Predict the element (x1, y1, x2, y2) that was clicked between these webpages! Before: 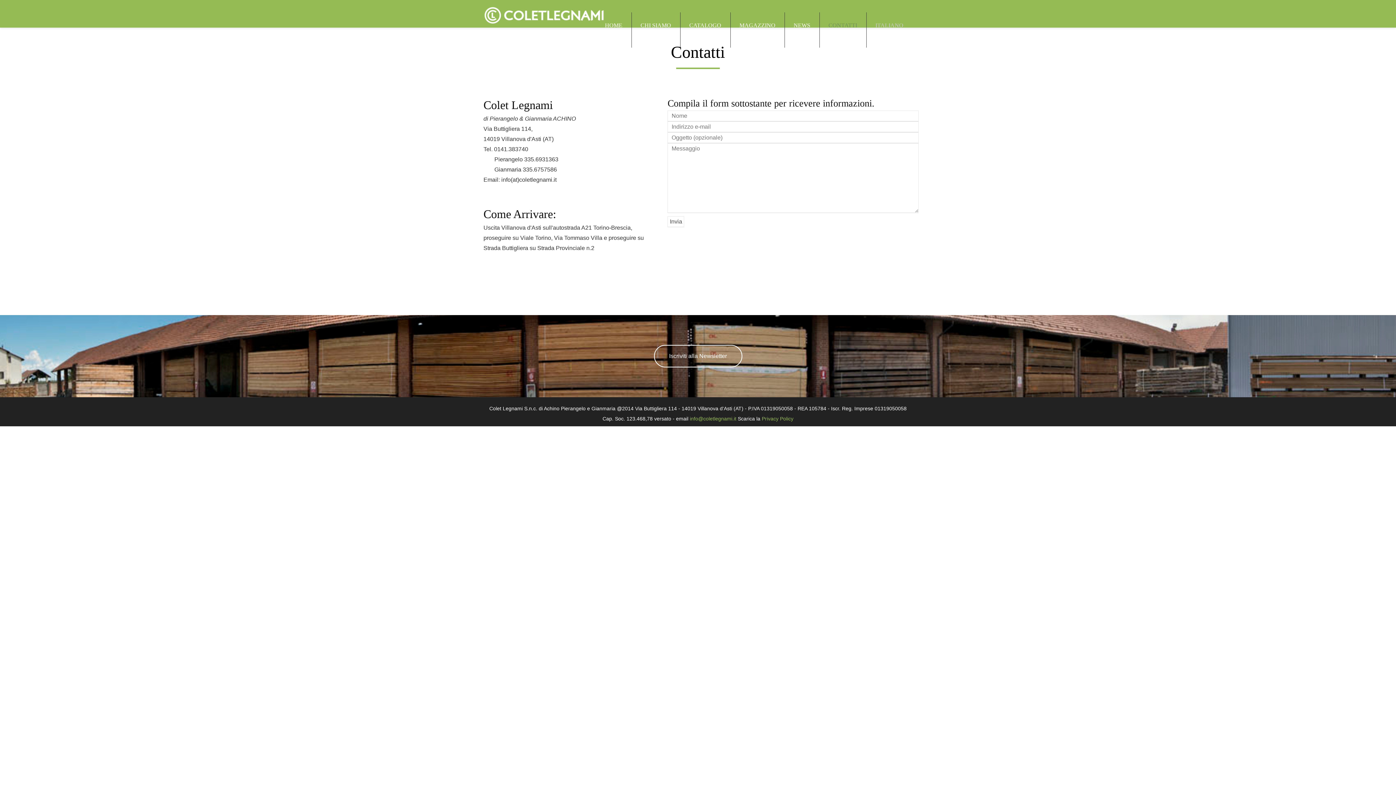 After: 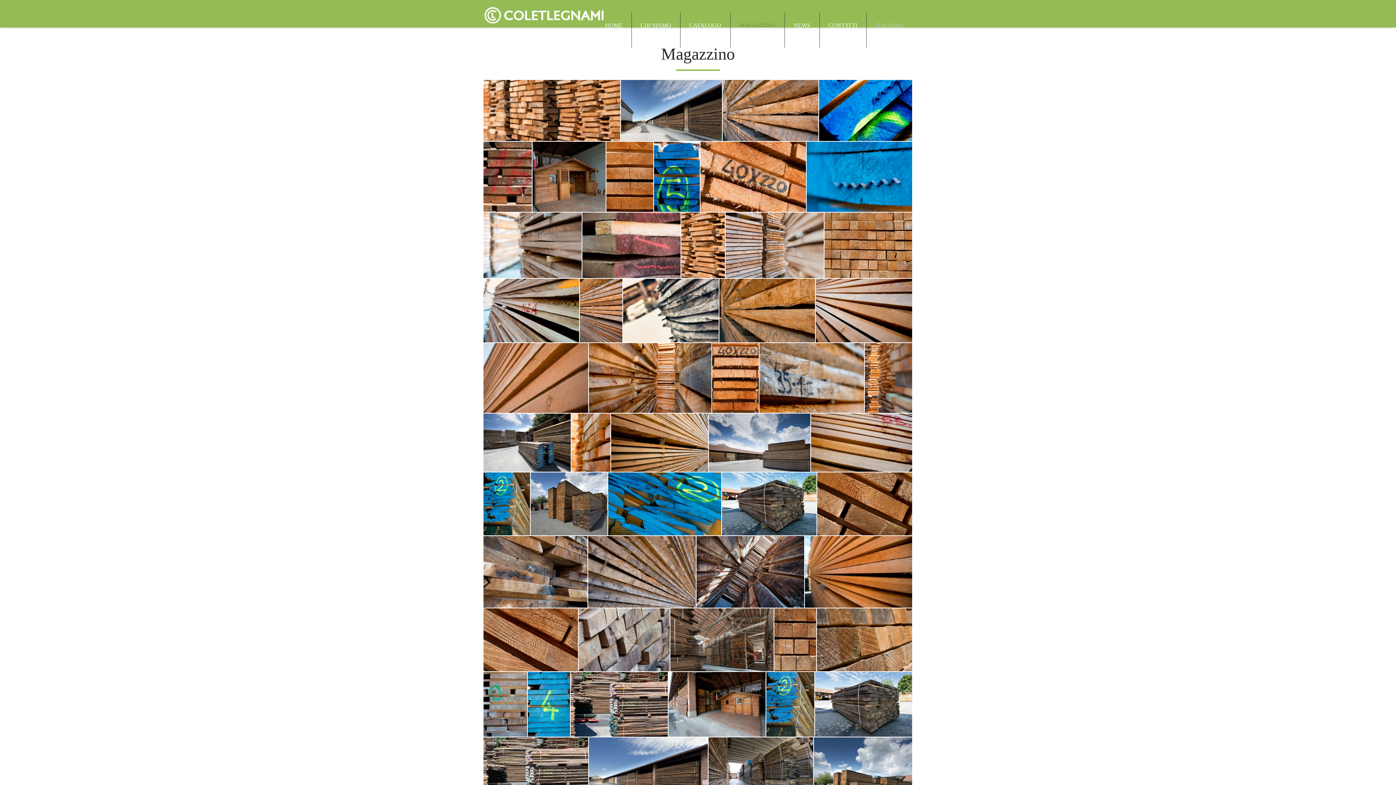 Action: label: MAGAZZINO bbox: (739, 12, 775, 42)